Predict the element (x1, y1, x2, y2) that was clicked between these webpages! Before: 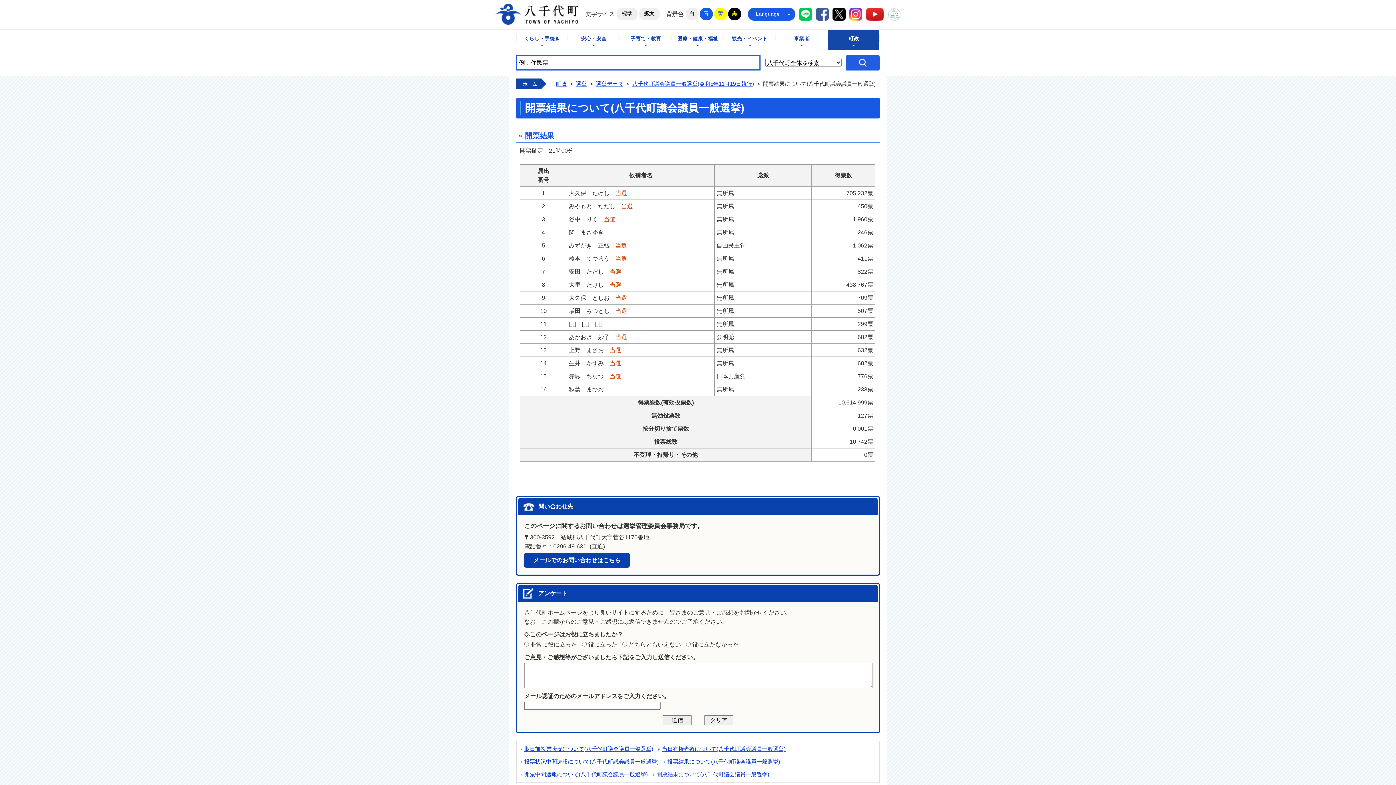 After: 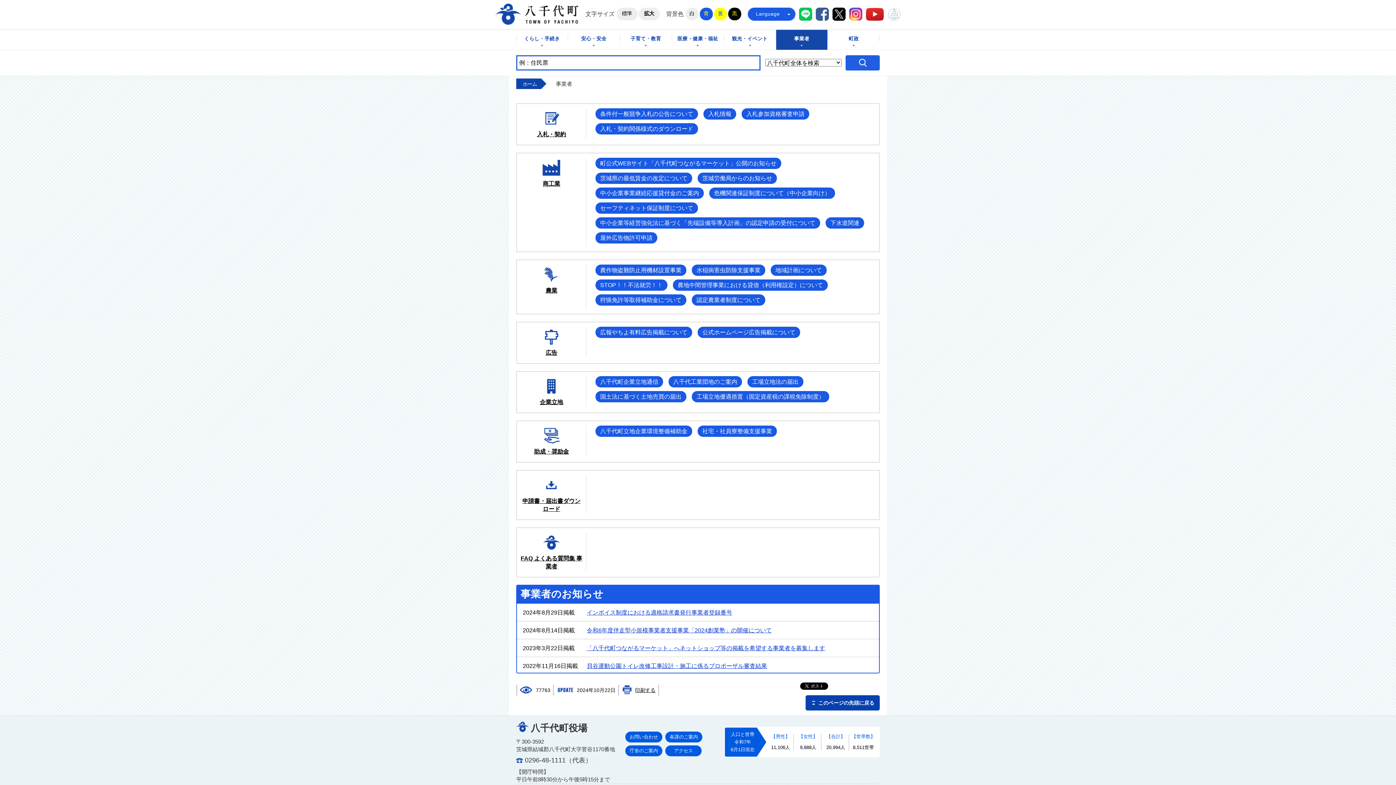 Action: bbox: (776, 29, 828, 49) label: 事業者